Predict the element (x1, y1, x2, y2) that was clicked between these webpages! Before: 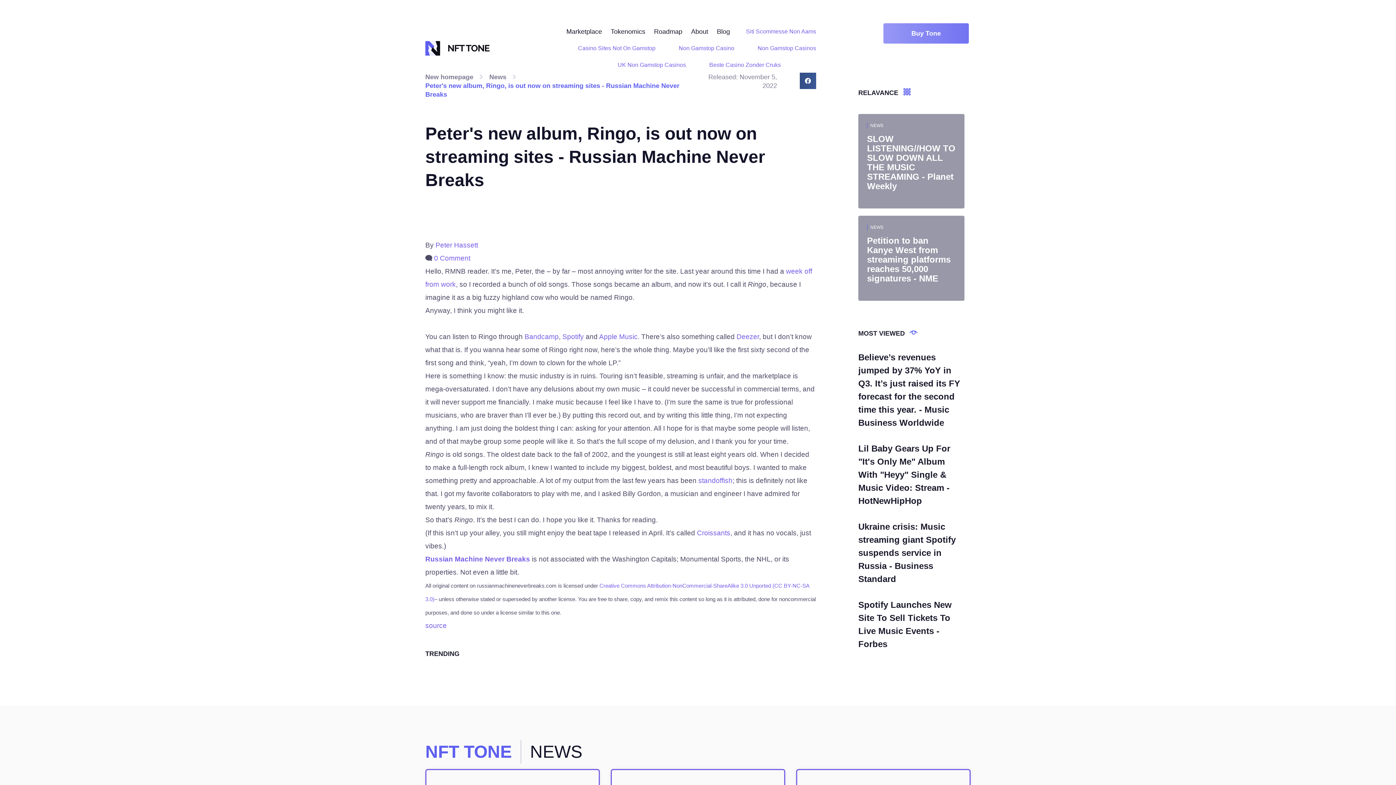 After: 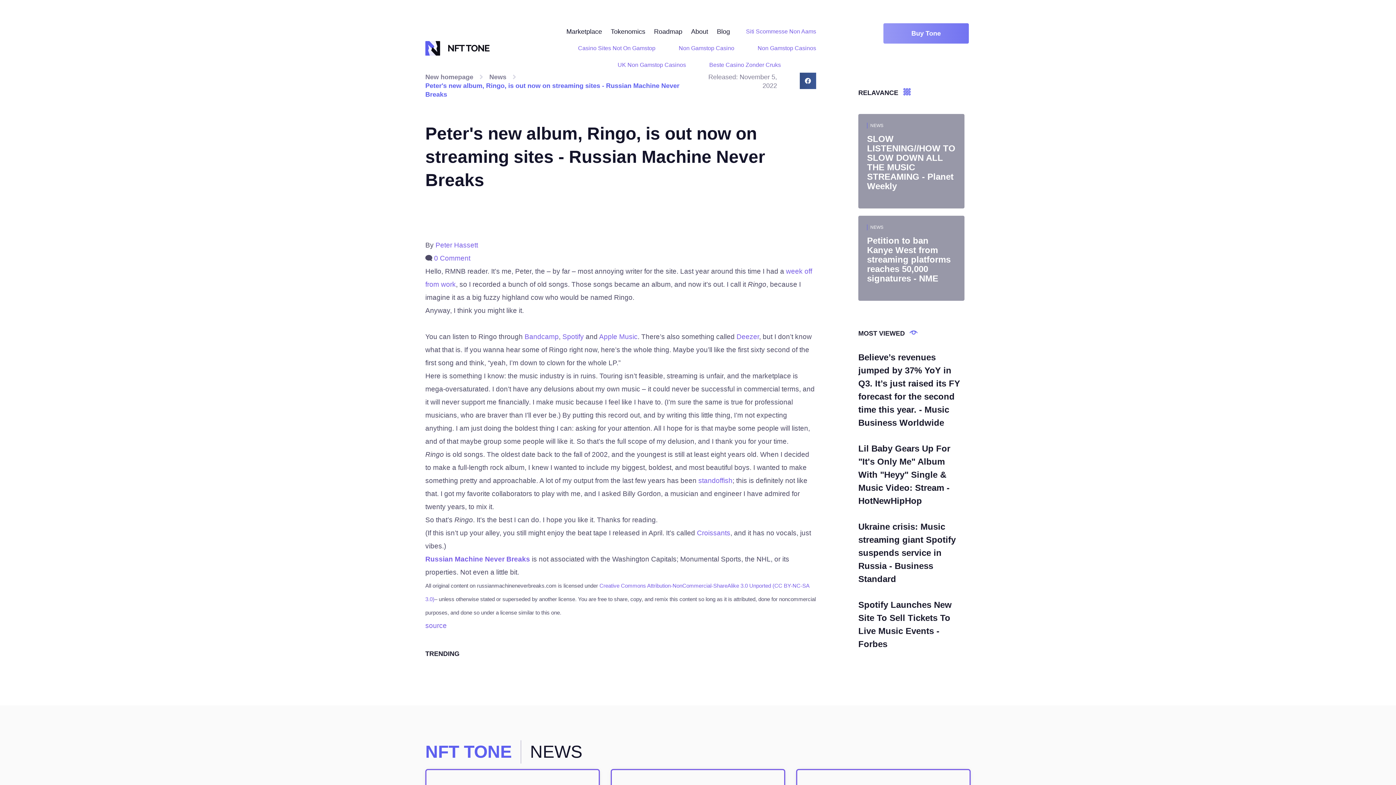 Action: bbox: (883, 23, 969, 43) label: Buy Tone